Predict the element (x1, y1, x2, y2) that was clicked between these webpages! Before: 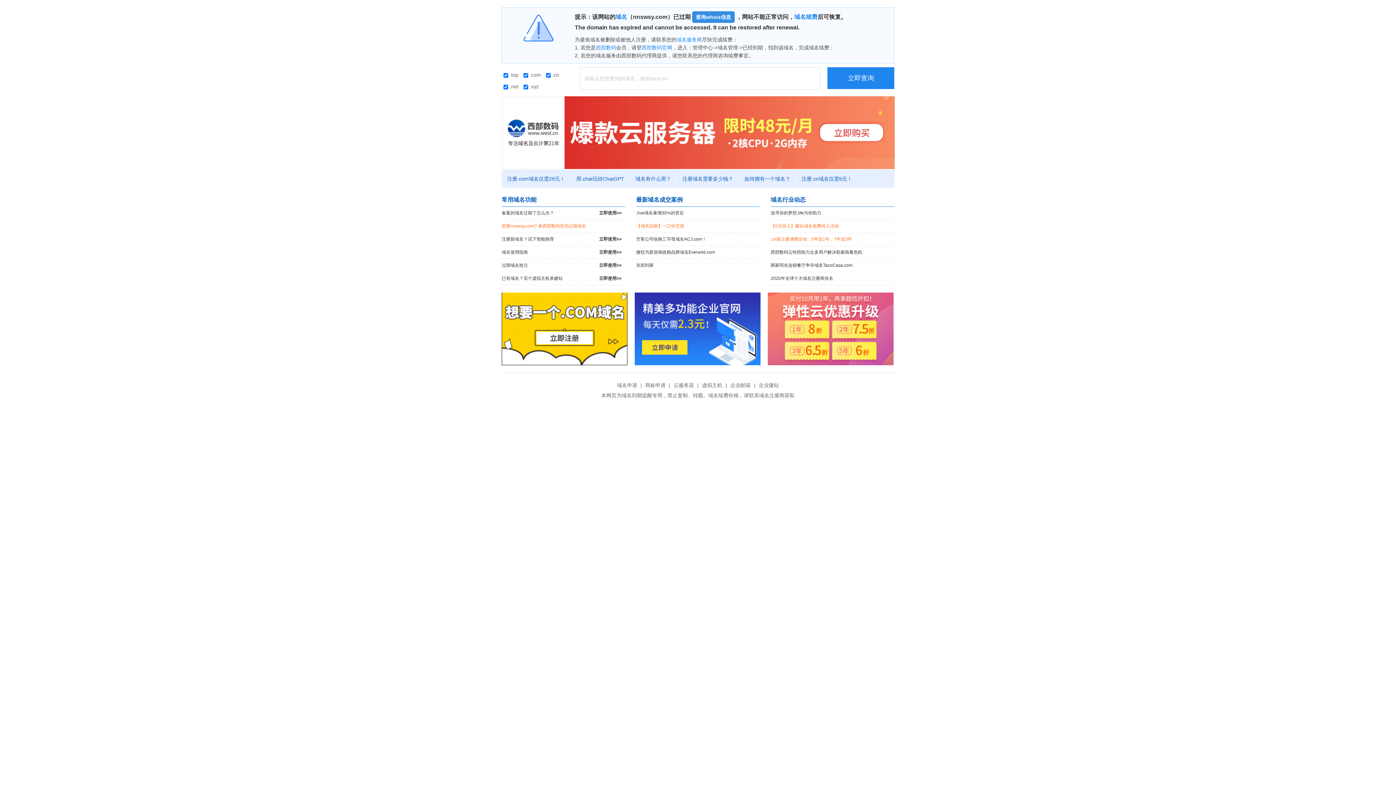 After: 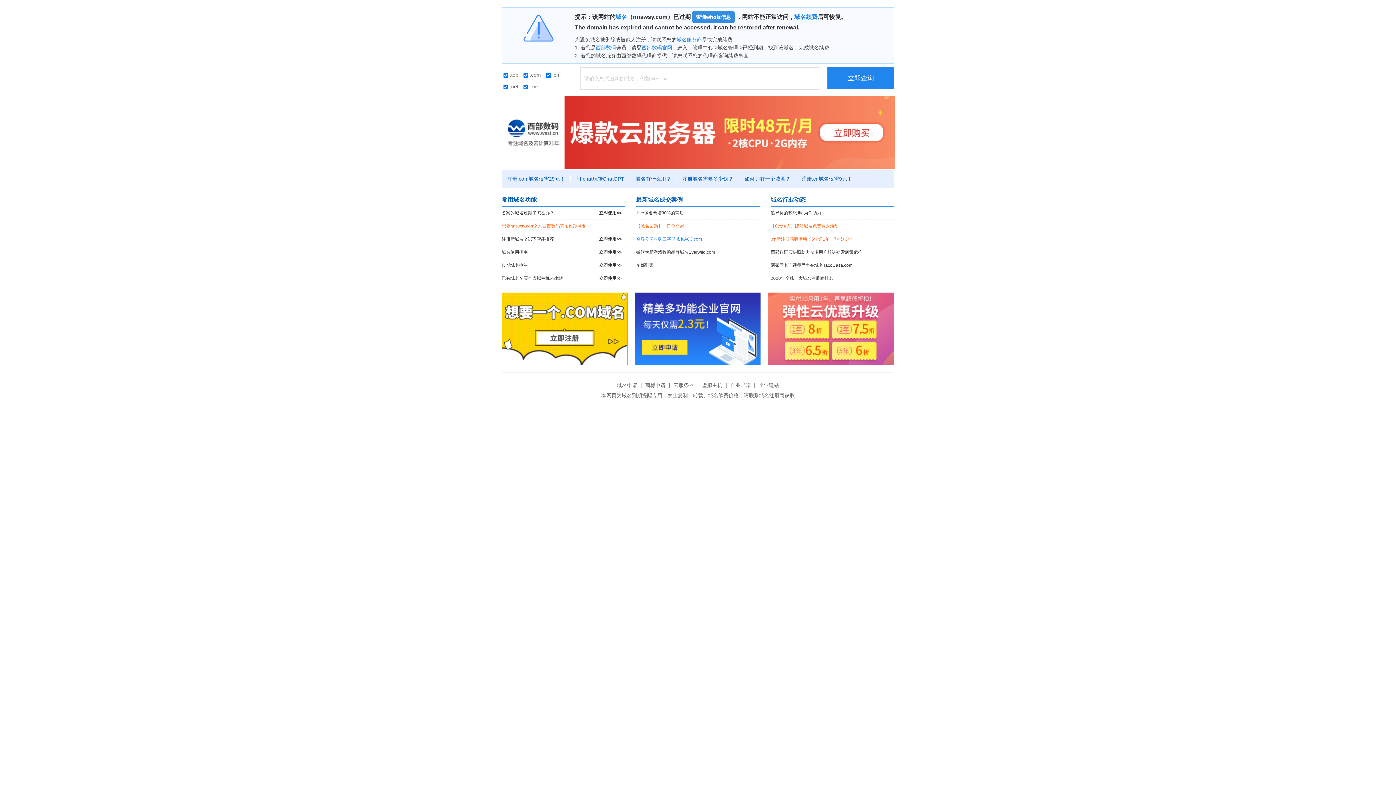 Action: bbox: (636, 233, 760, 245) label: 空客公司收购三字母域名ACJ.com！